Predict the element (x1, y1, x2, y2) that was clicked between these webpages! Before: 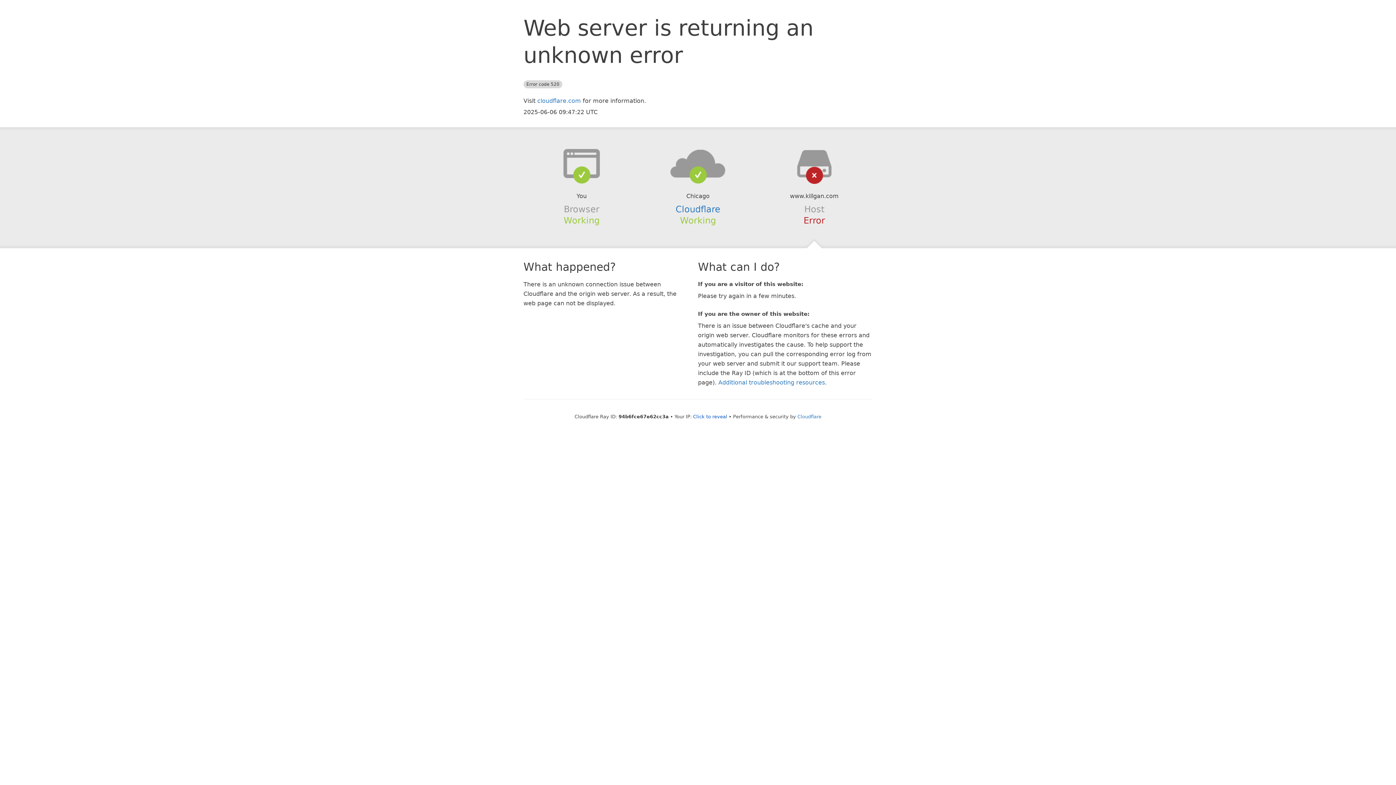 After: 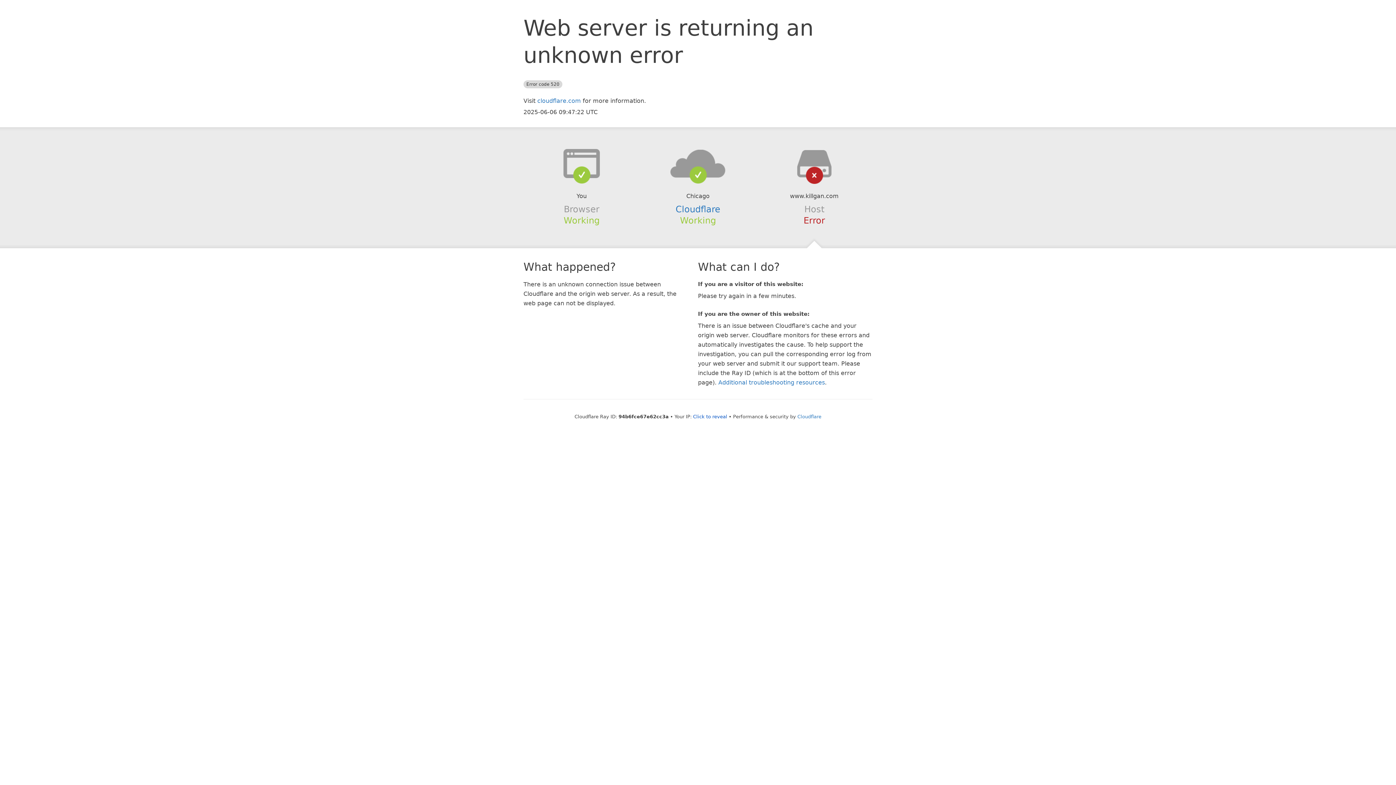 Action: bbox: (639, 148, 756, 178)